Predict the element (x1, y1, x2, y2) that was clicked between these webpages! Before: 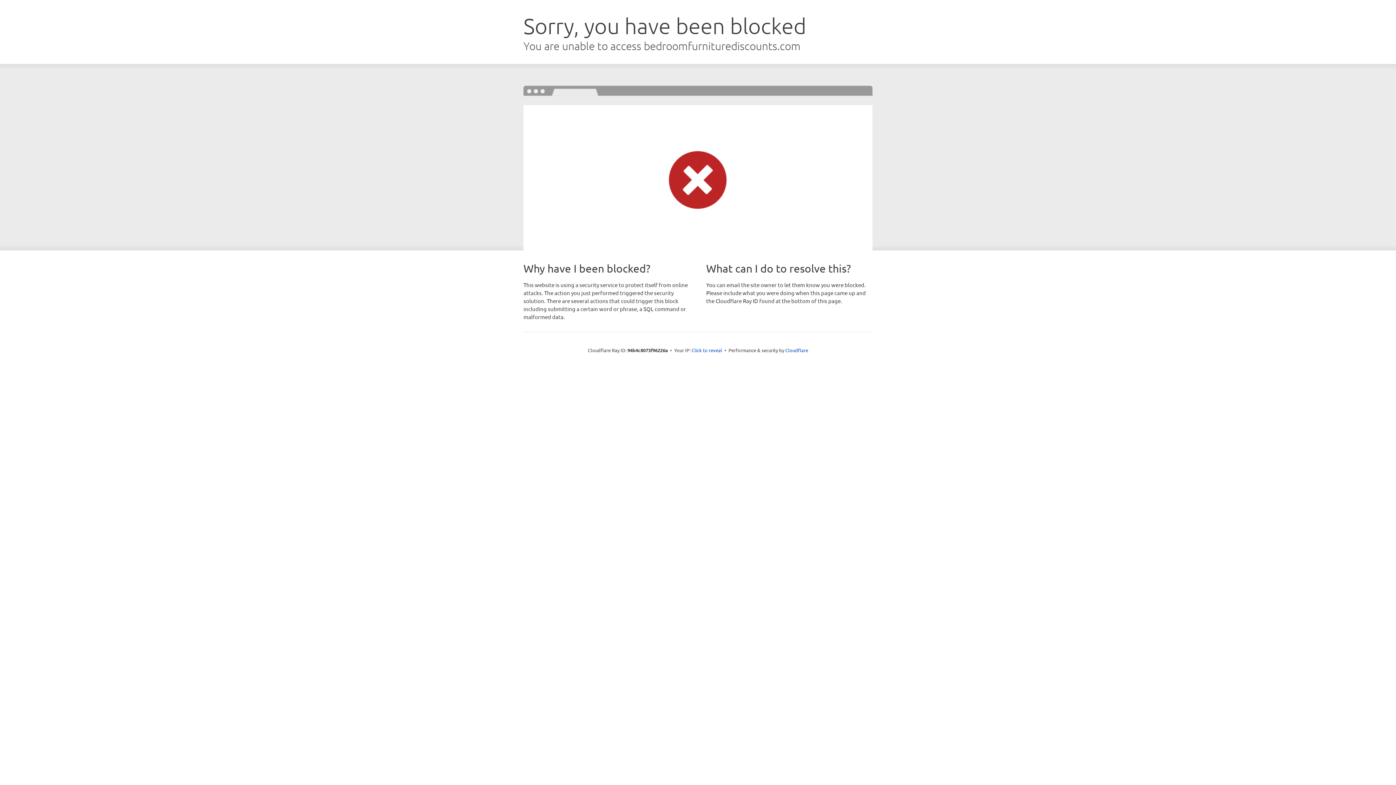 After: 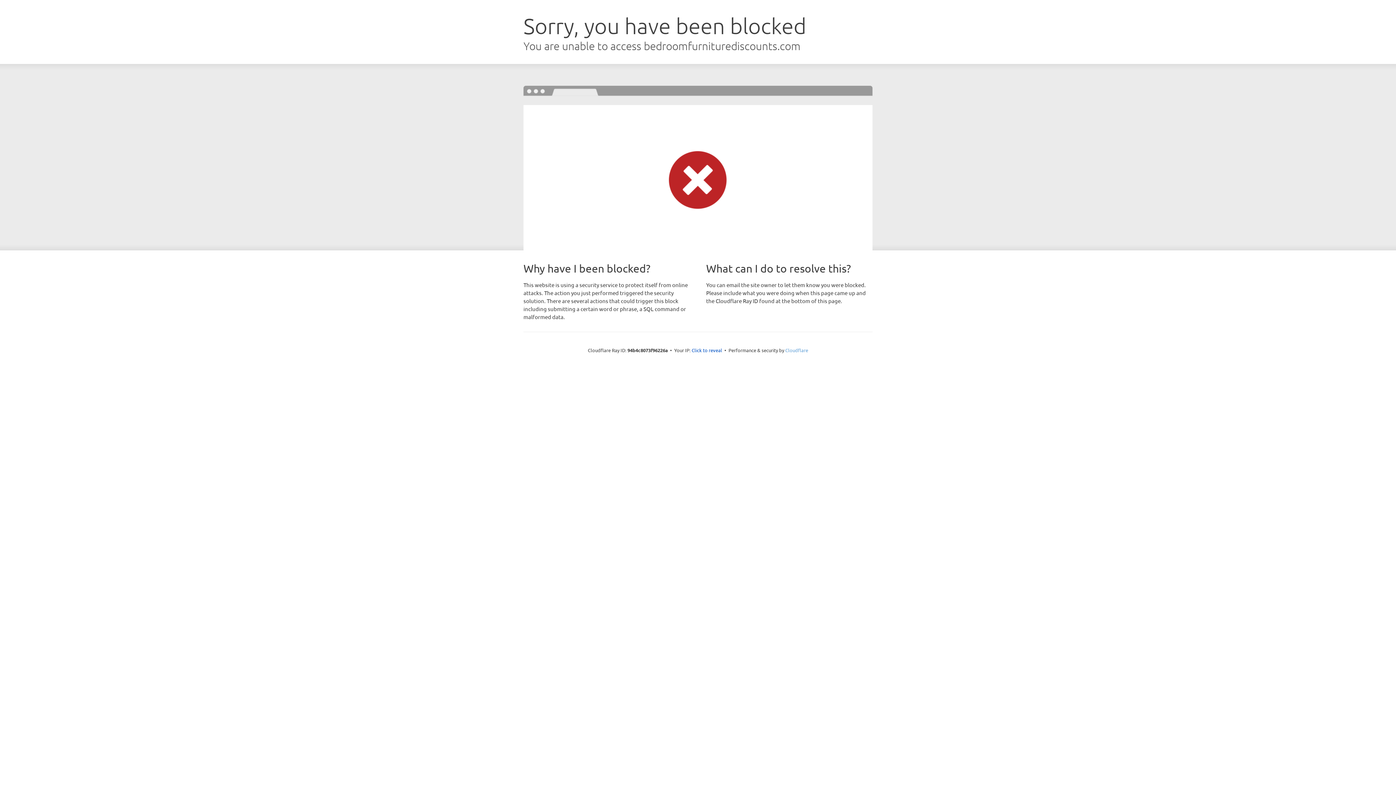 Action: label: Cloudflare bbox: (785, 347, 808, 353)